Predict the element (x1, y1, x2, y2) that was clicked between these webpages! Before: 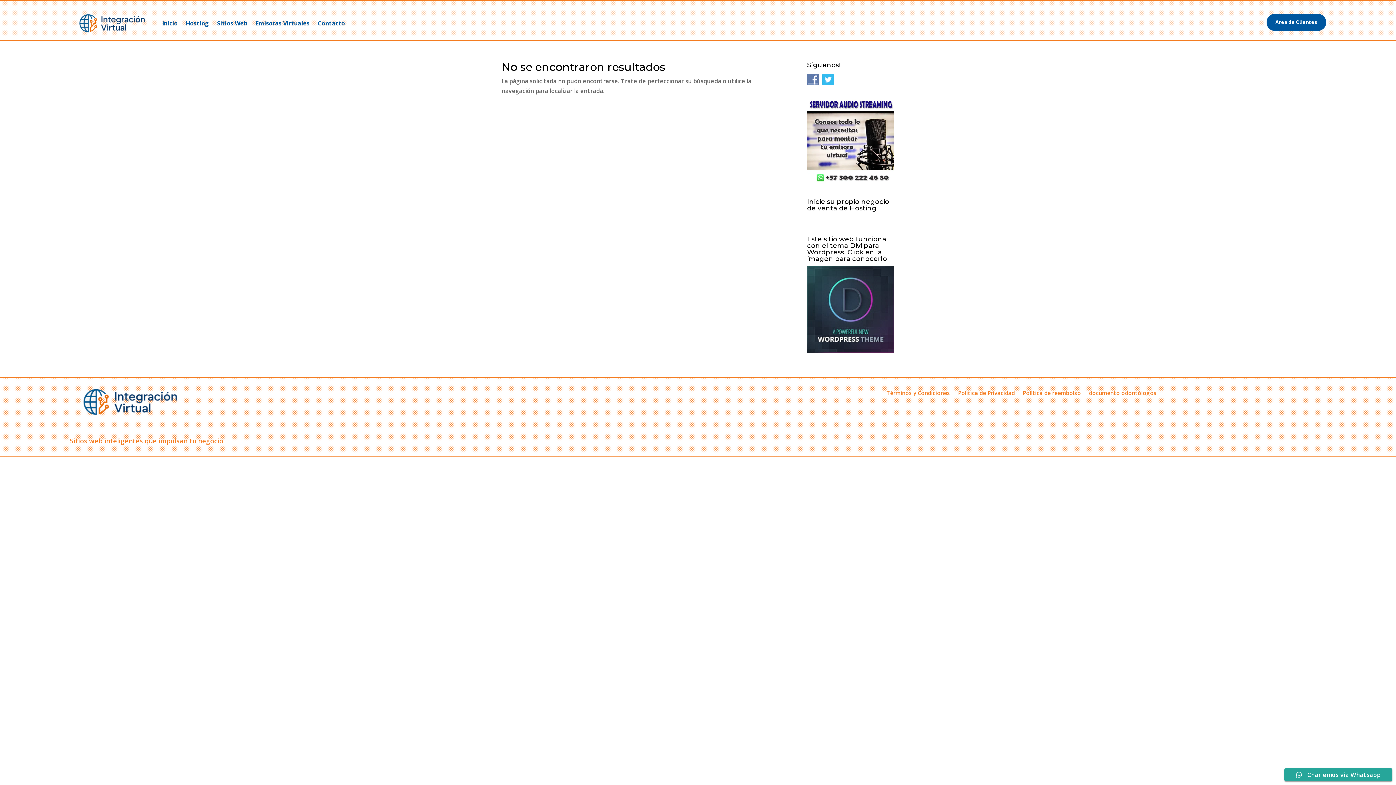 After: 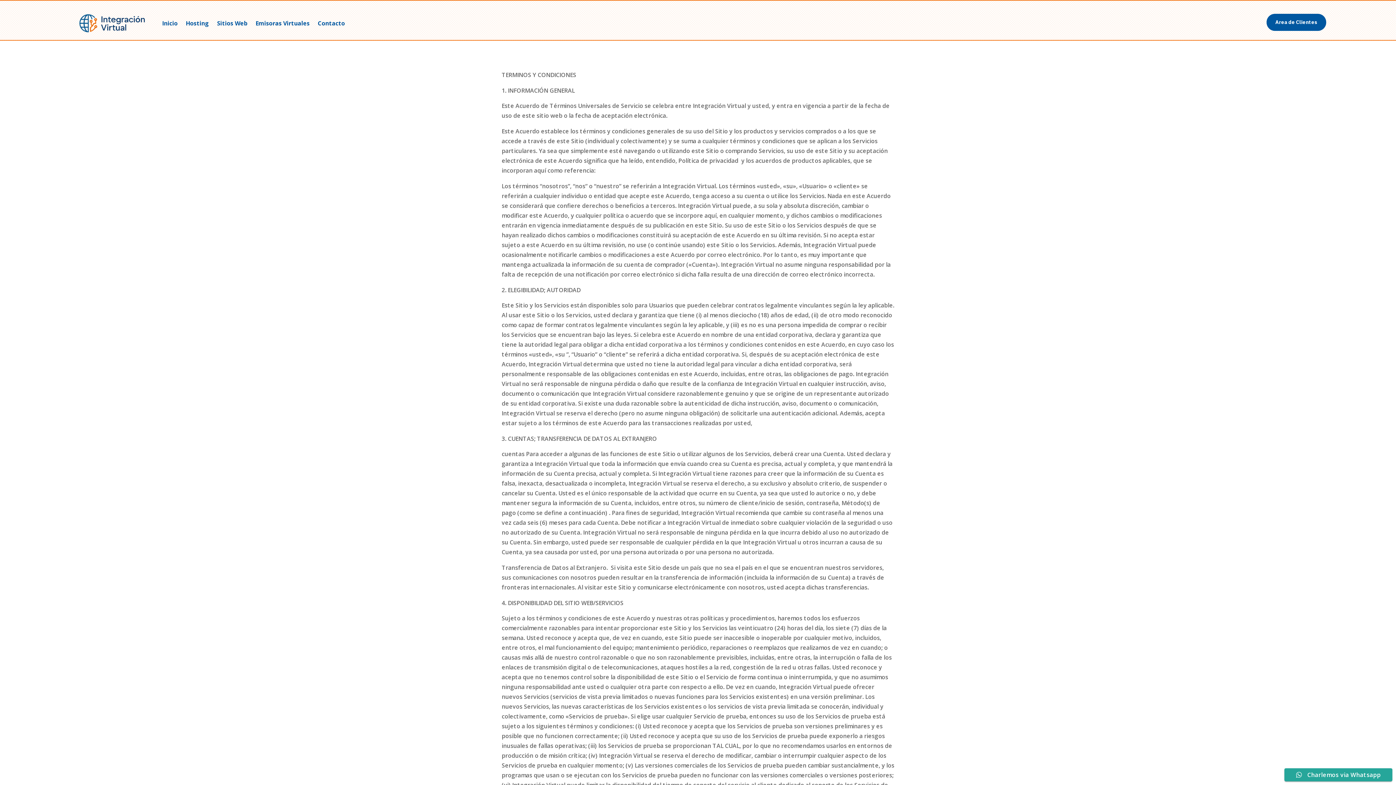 Action: bbox: (886, 387, 950, 395) label: Términos y Condiciones